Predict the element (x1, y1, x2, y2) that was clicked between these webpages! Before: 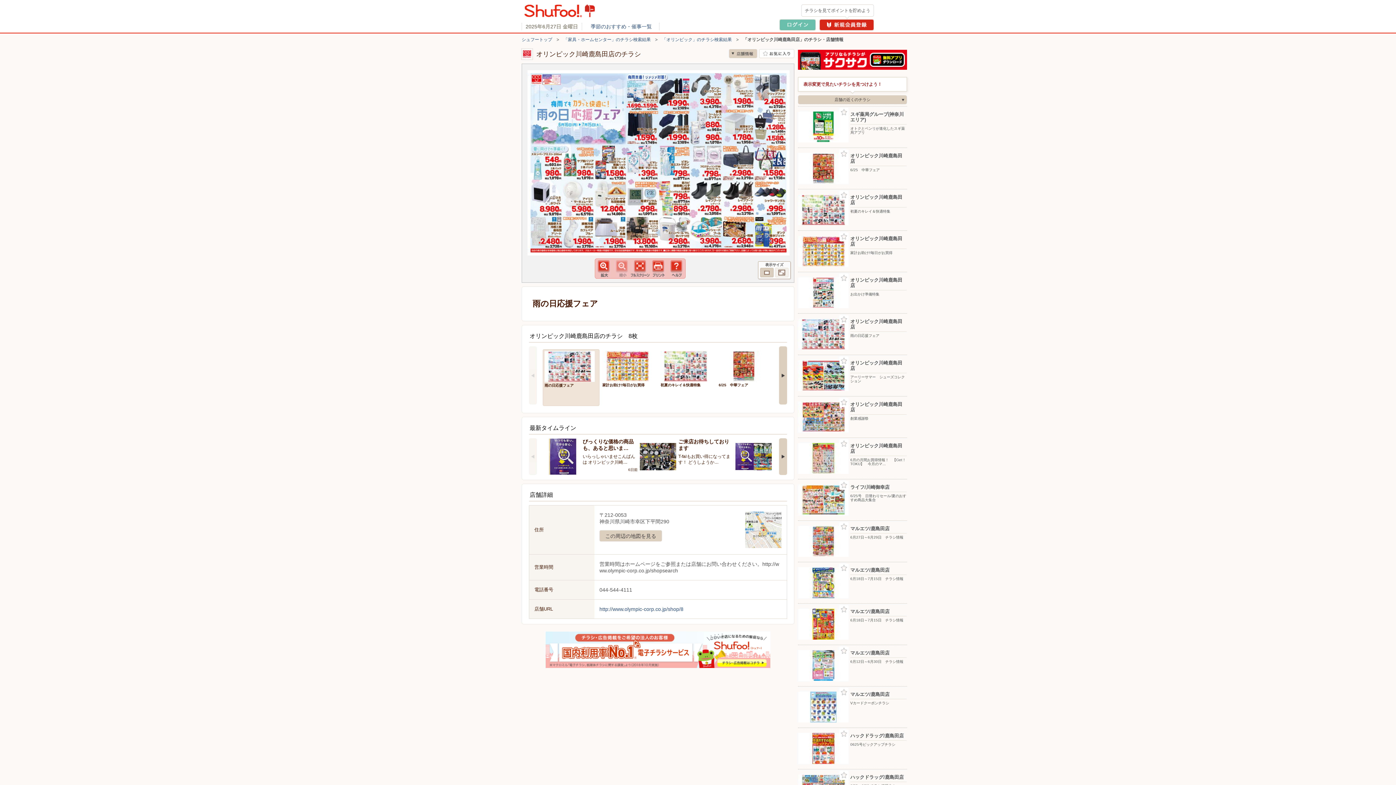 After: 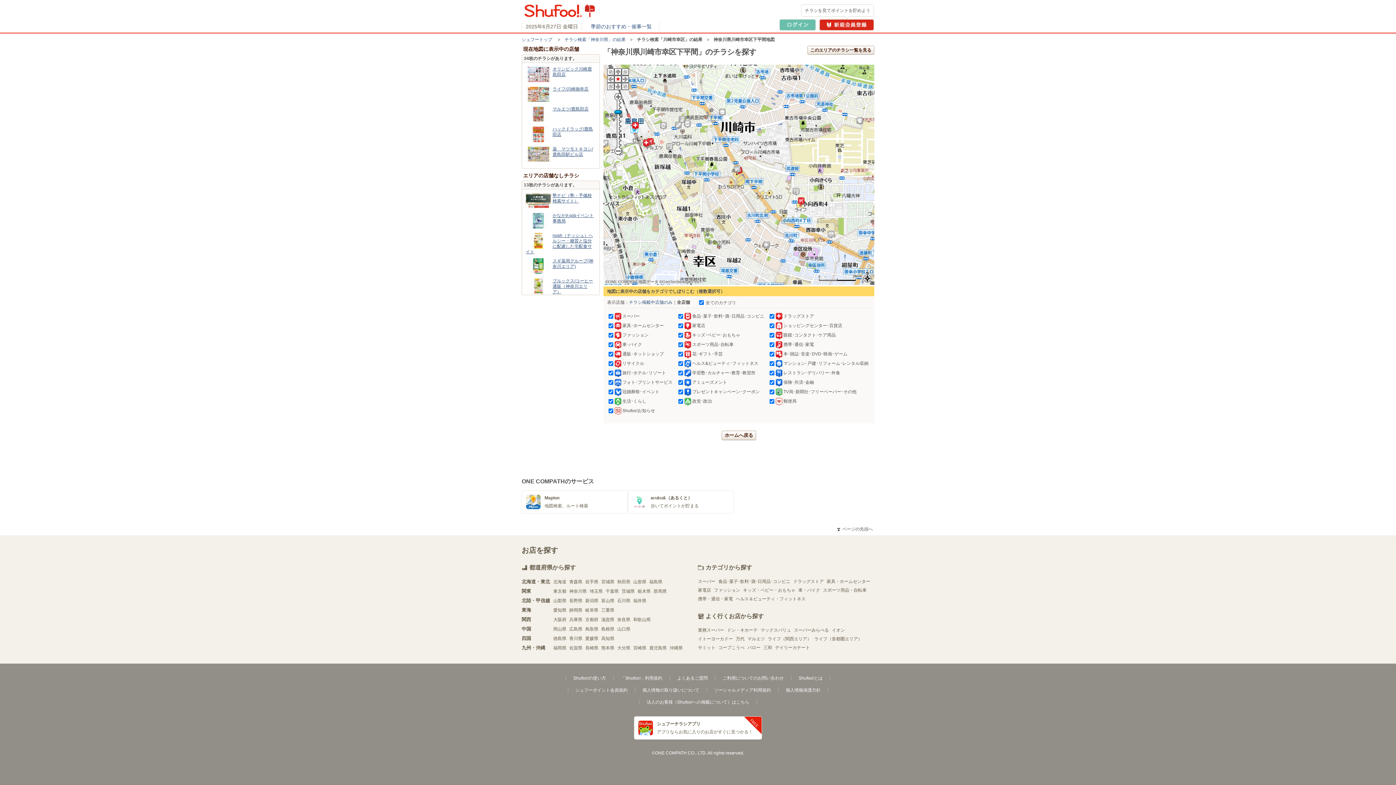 Action: label: この周辺の地図を見る bbox: (599, 530, 662, 541)